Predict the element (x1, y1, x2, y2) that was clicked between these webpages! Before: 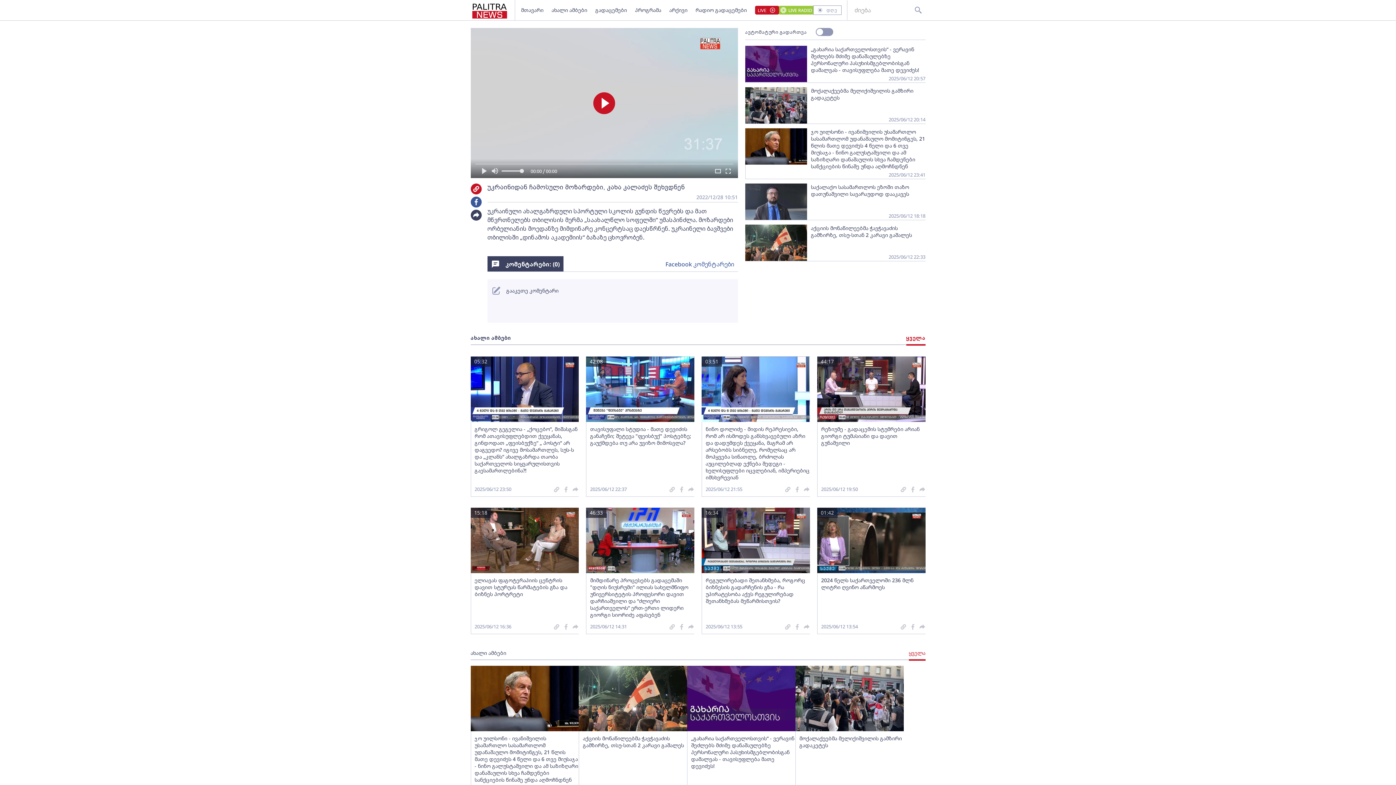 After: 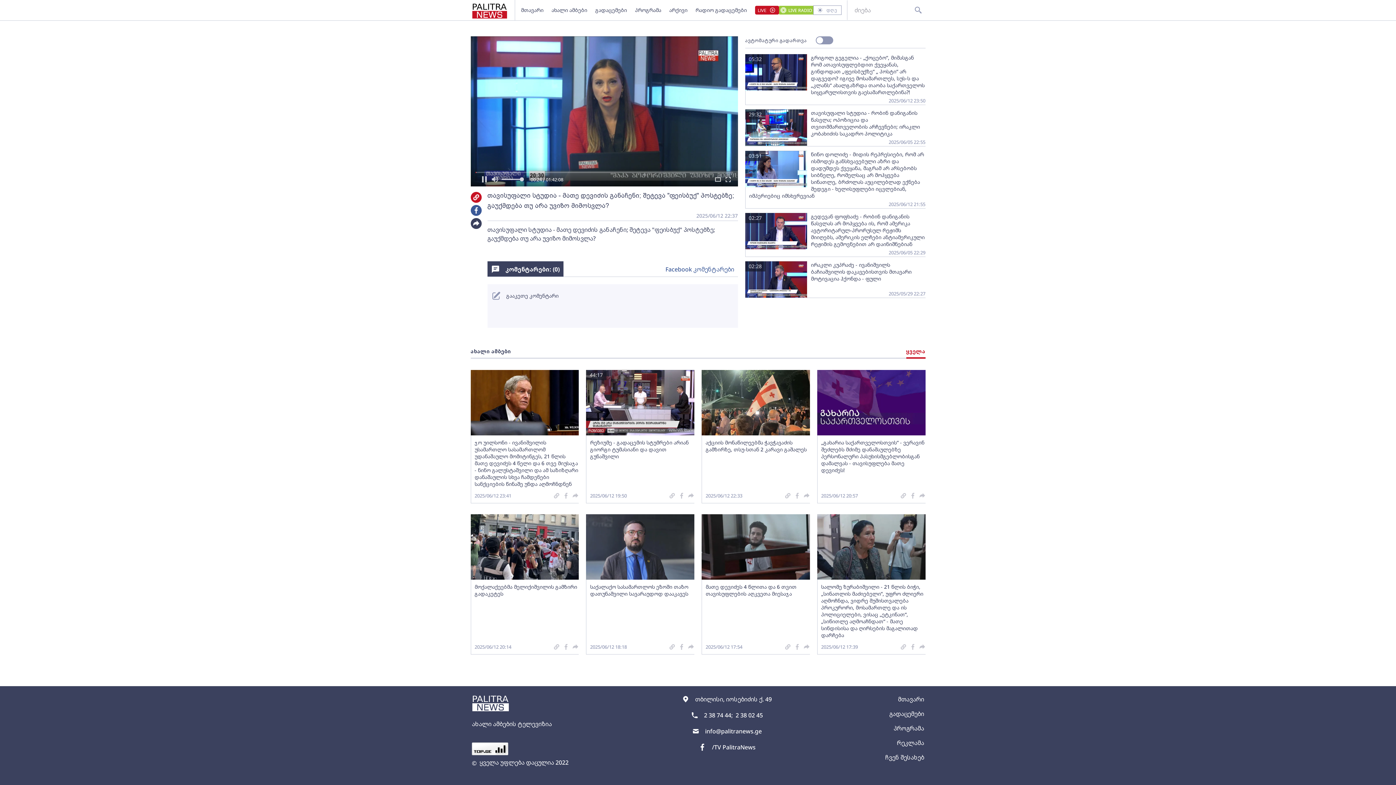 Action: bbox: (586, 350, 694, 444) label: თავისუფალი სტუდია - მათე დევიძის განაჩენი; შეტევა "ფეისბუქ" პოსტებზე; გაუქმდება თუ არა უვიზო მიმოსვლა?